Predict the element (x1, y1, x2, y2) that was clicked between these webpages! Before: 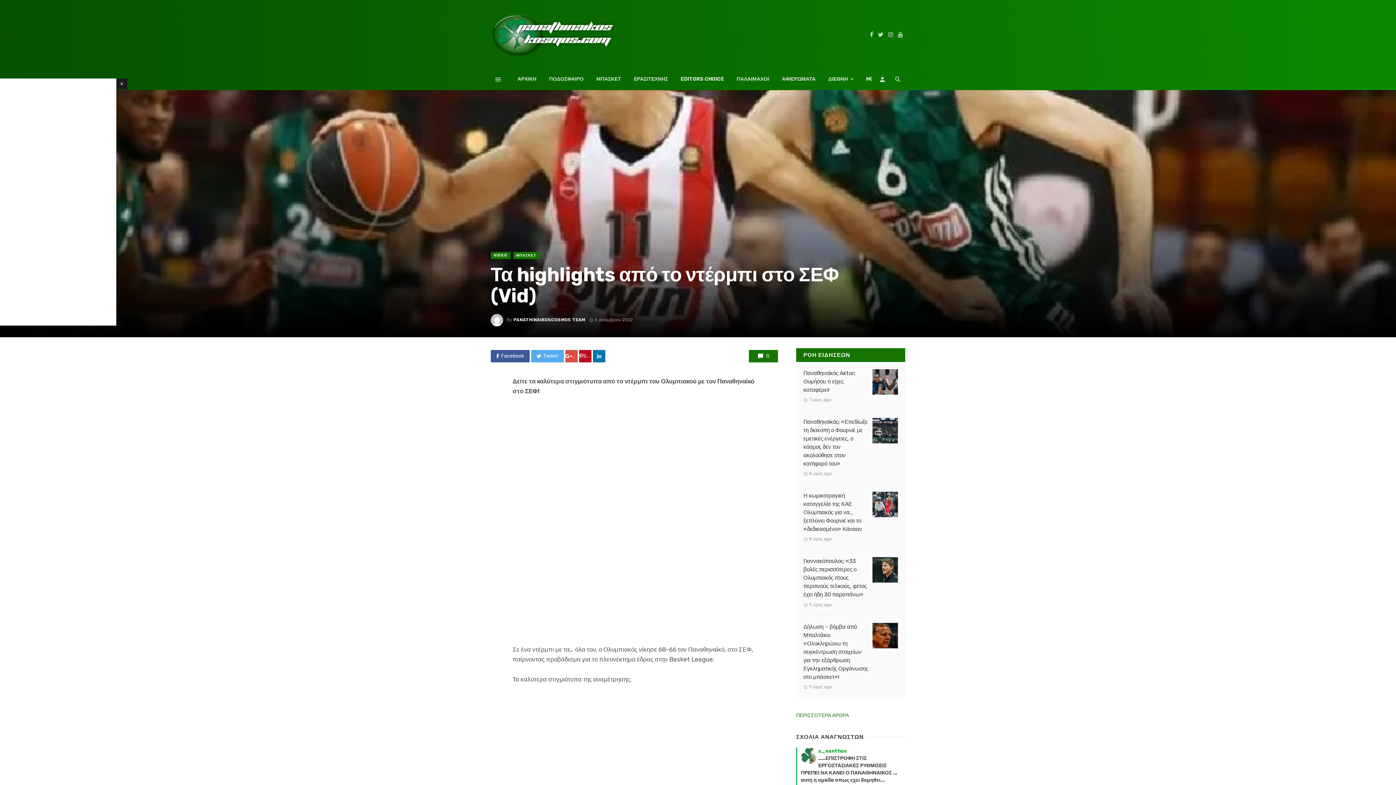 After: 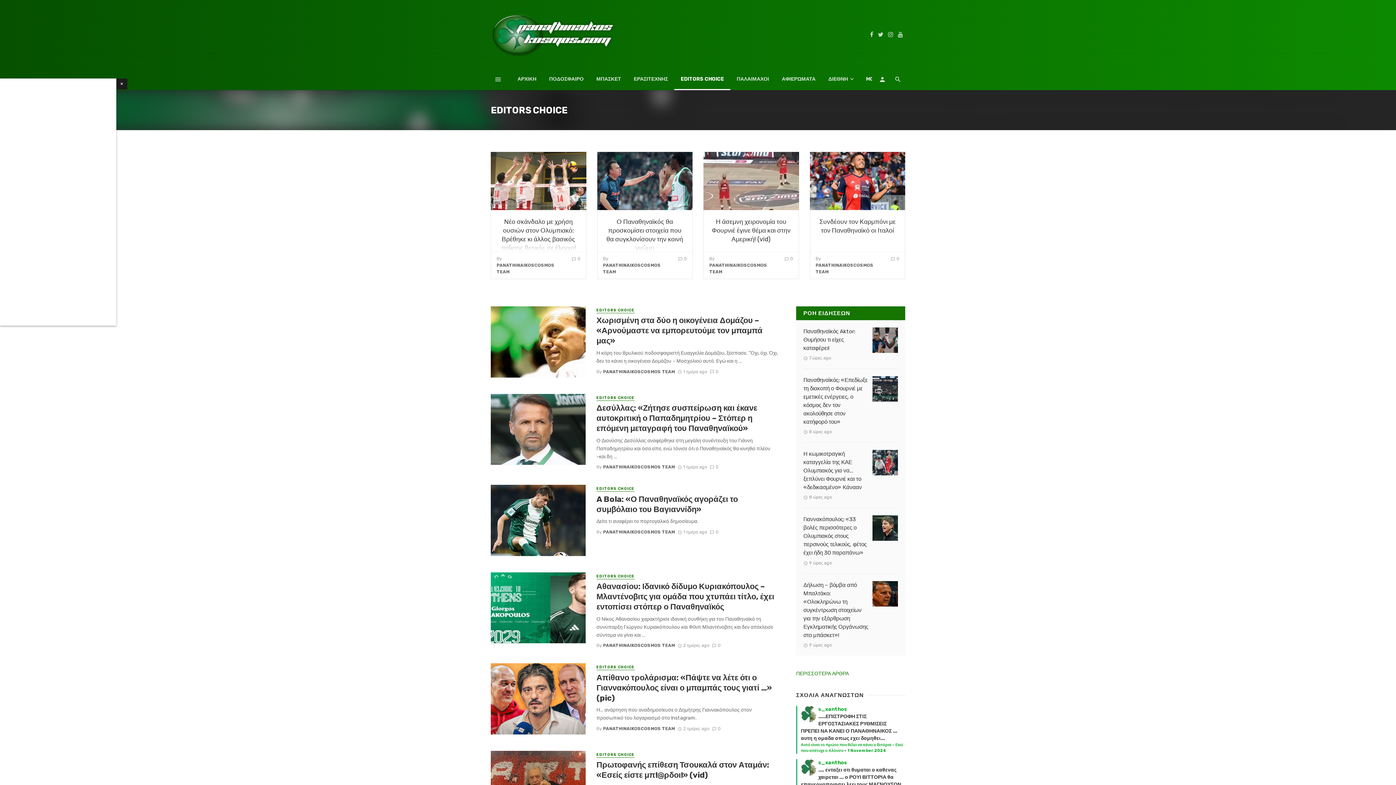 Action: label: EDITORS CHOICE bbox: (674, 68, 730, 90)